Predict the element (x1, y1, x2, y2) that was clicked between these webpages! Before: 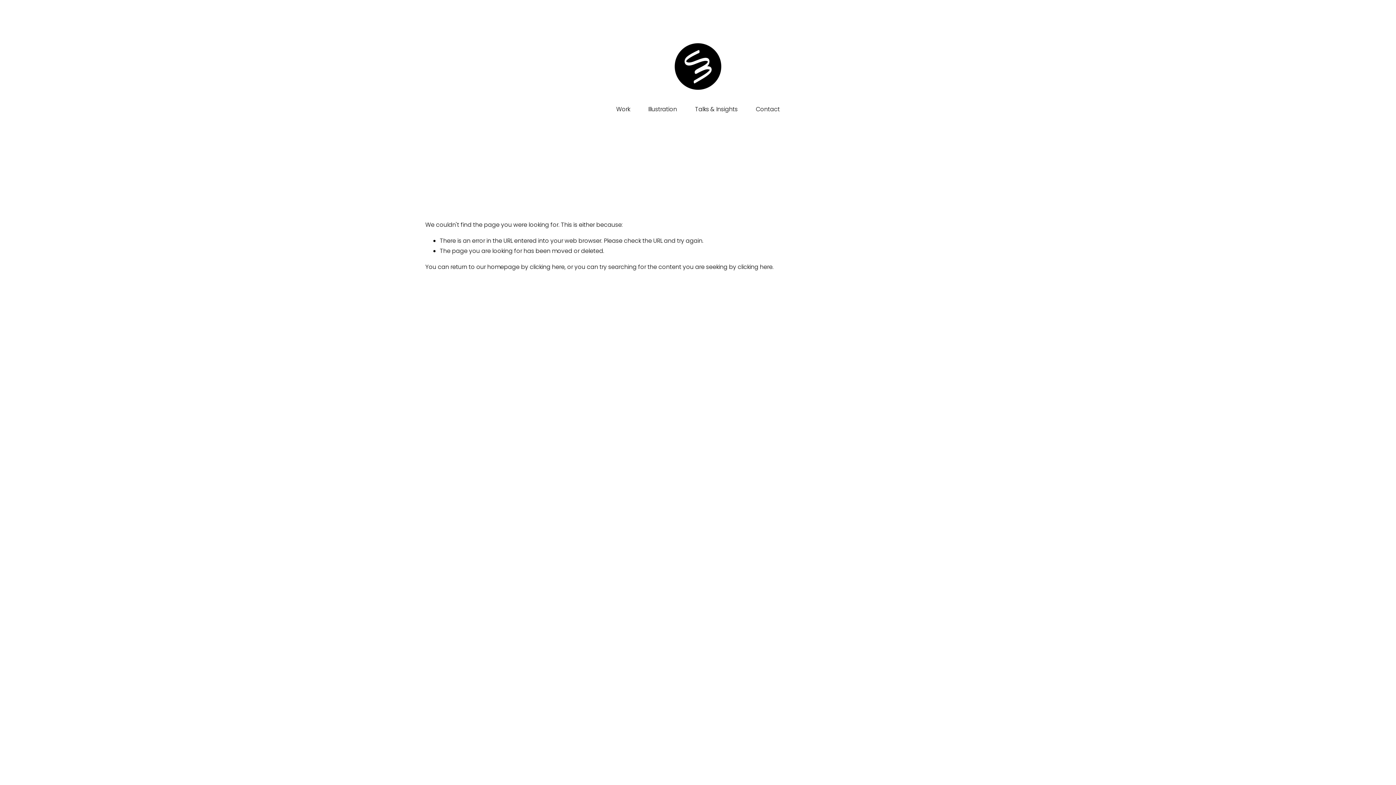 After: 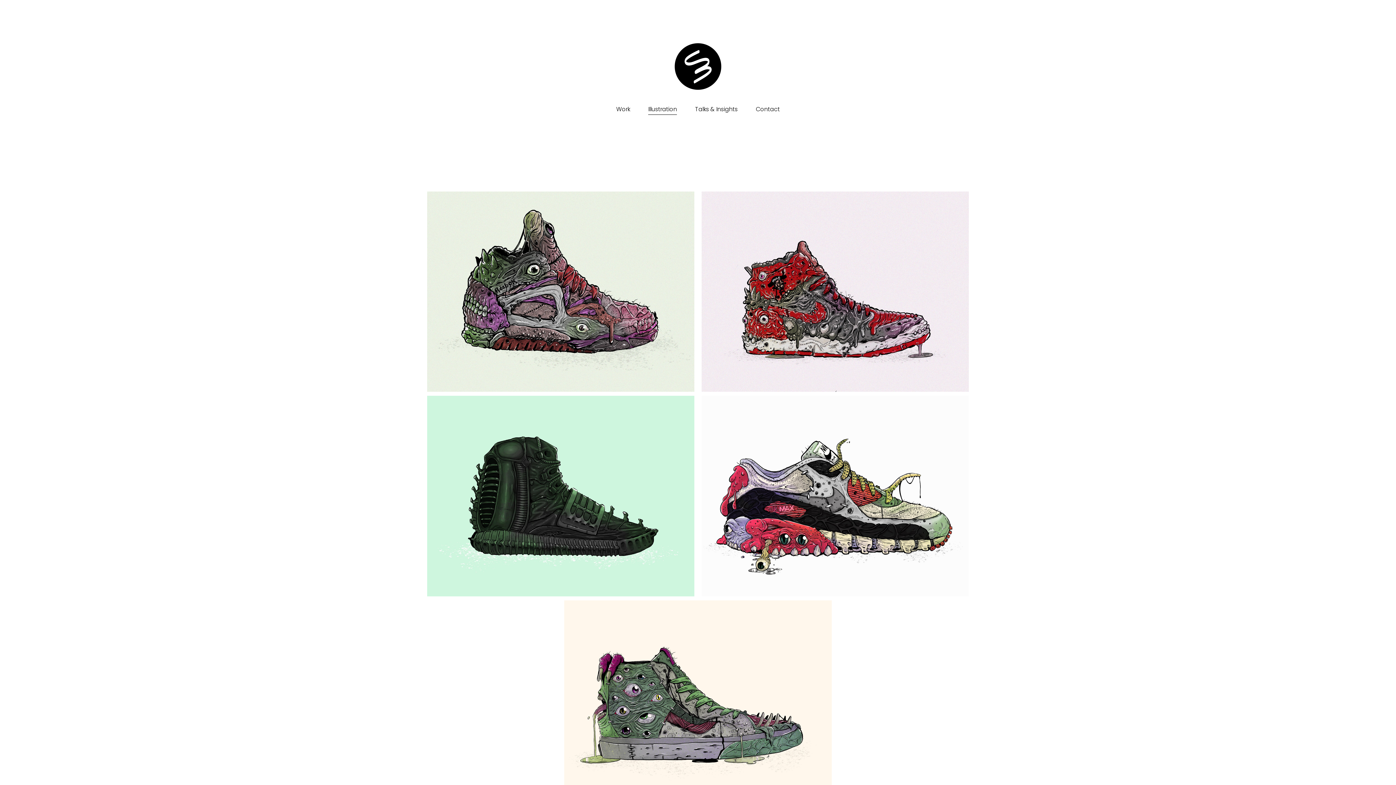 Action: label: Illustration bbox: (648, 103, 677, 115)